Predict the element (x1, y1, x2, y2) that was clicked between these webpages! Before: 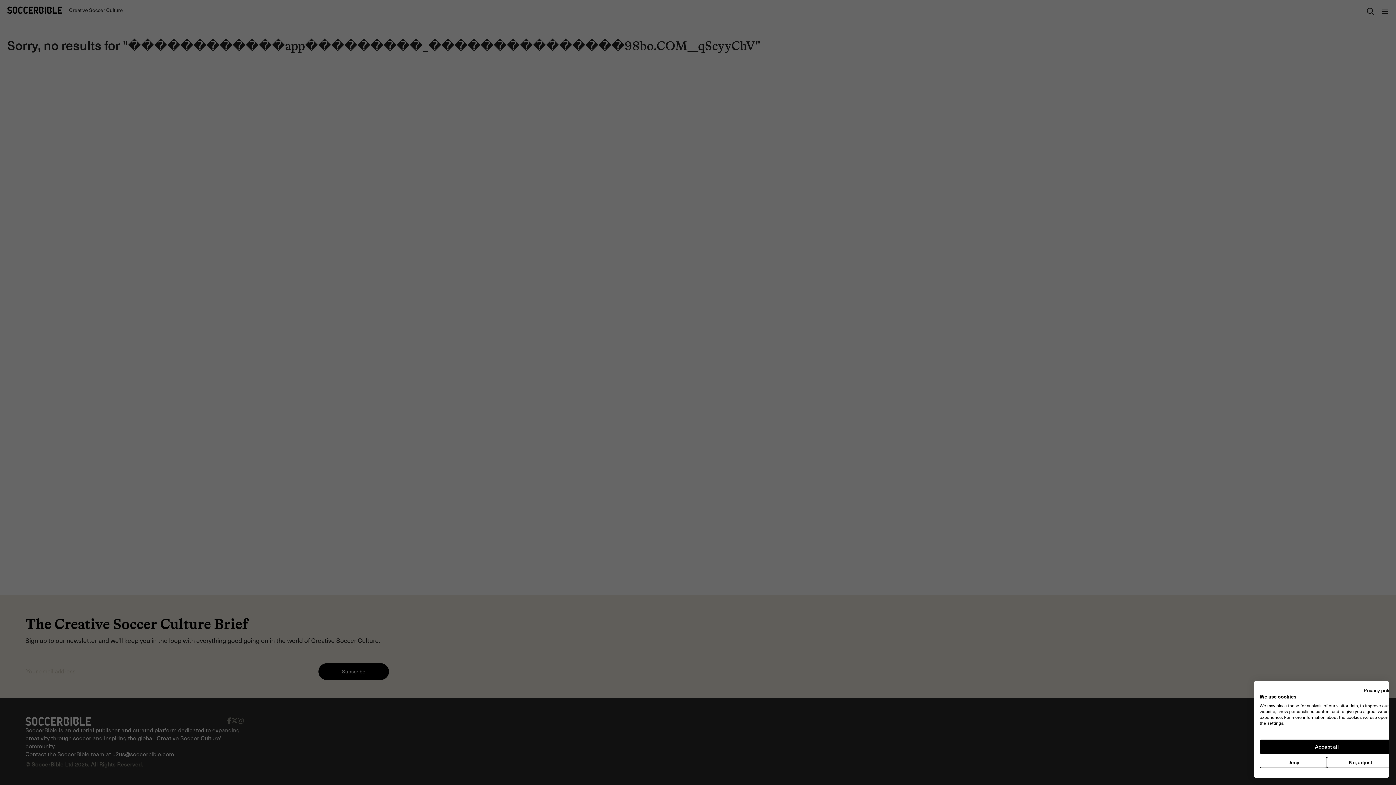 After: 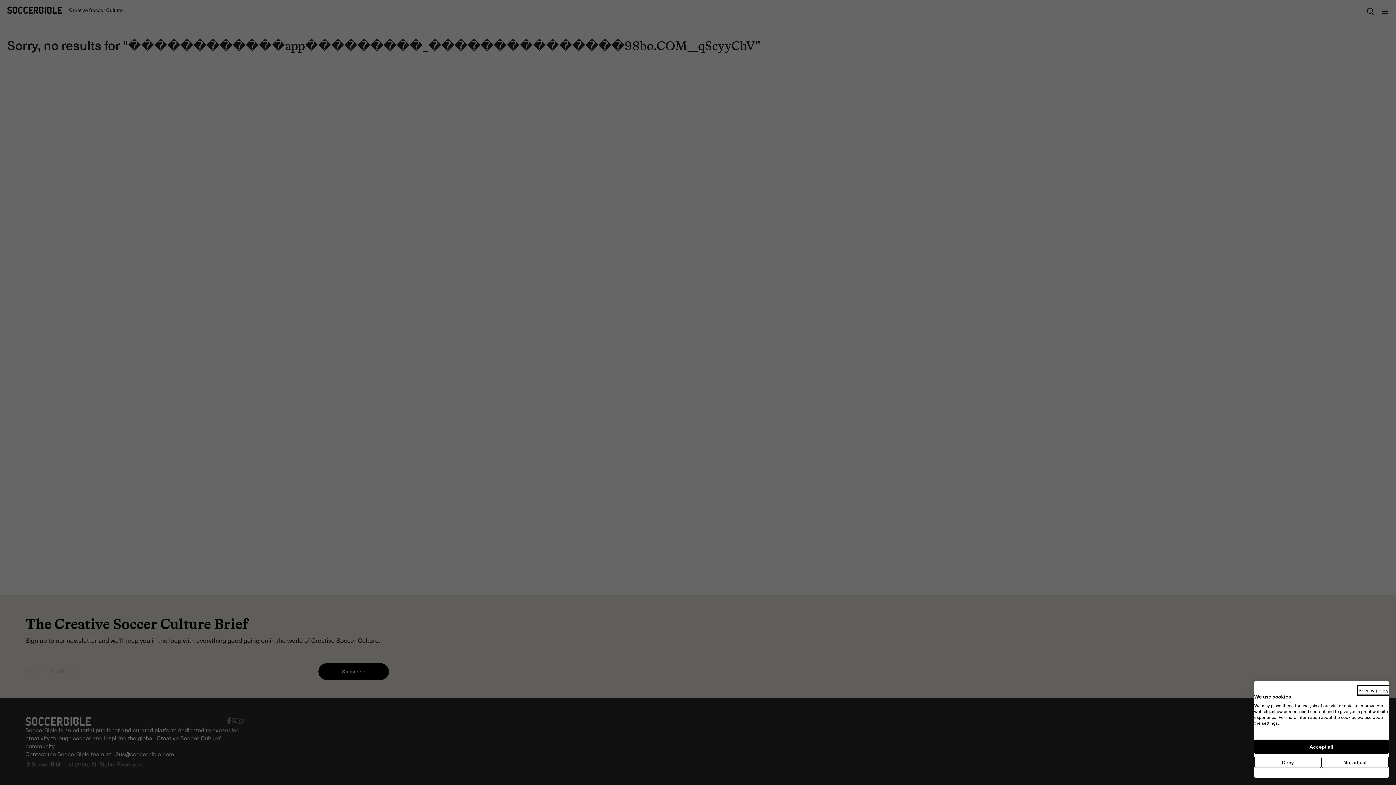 Action: bbox: (1364, 686, 1394, 694) label: Privacy Policy. External link. Opens in a new tab or window.